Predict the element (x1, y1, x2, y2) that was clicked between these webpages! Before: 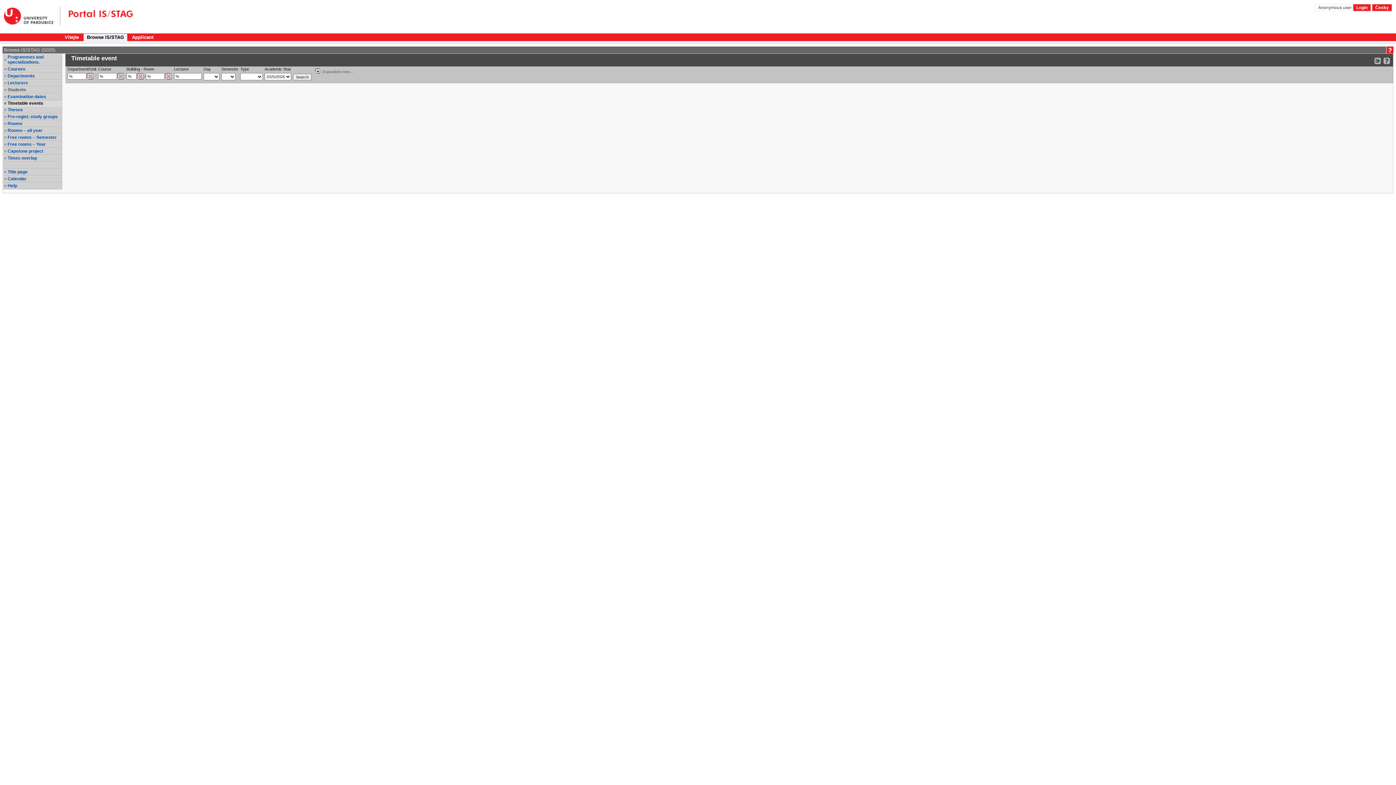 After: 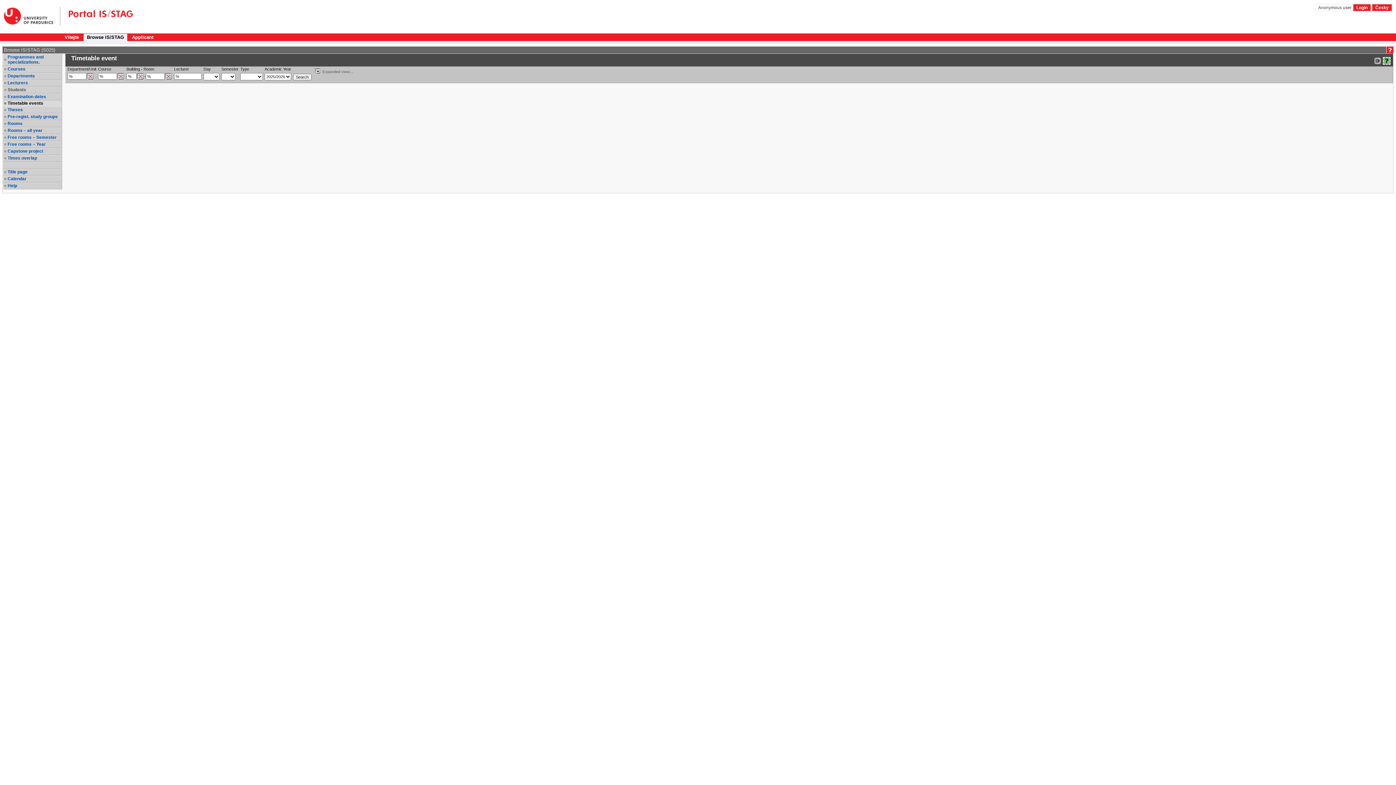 Action: label: Detailed help to IS/STAG viewing bbox: (1383, 57, 1390, 64)